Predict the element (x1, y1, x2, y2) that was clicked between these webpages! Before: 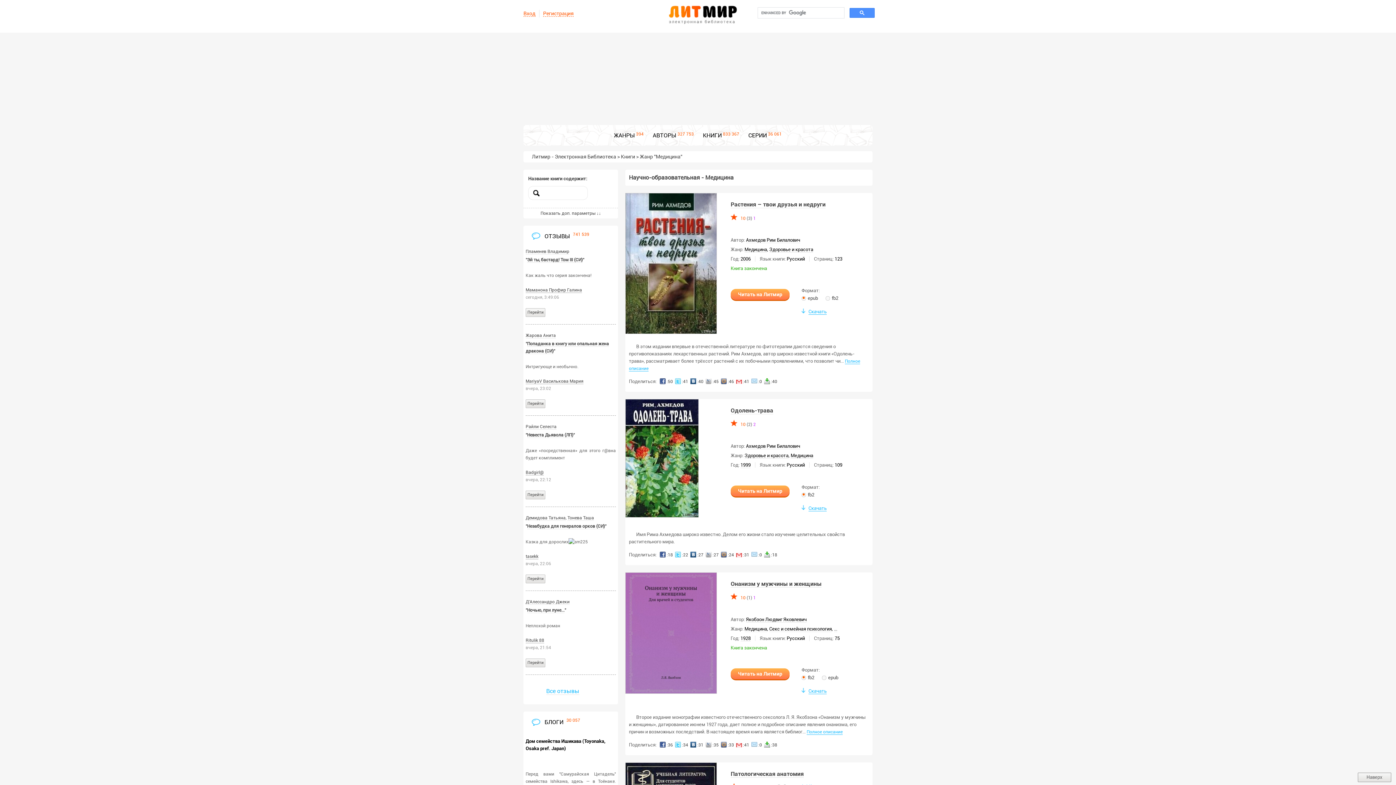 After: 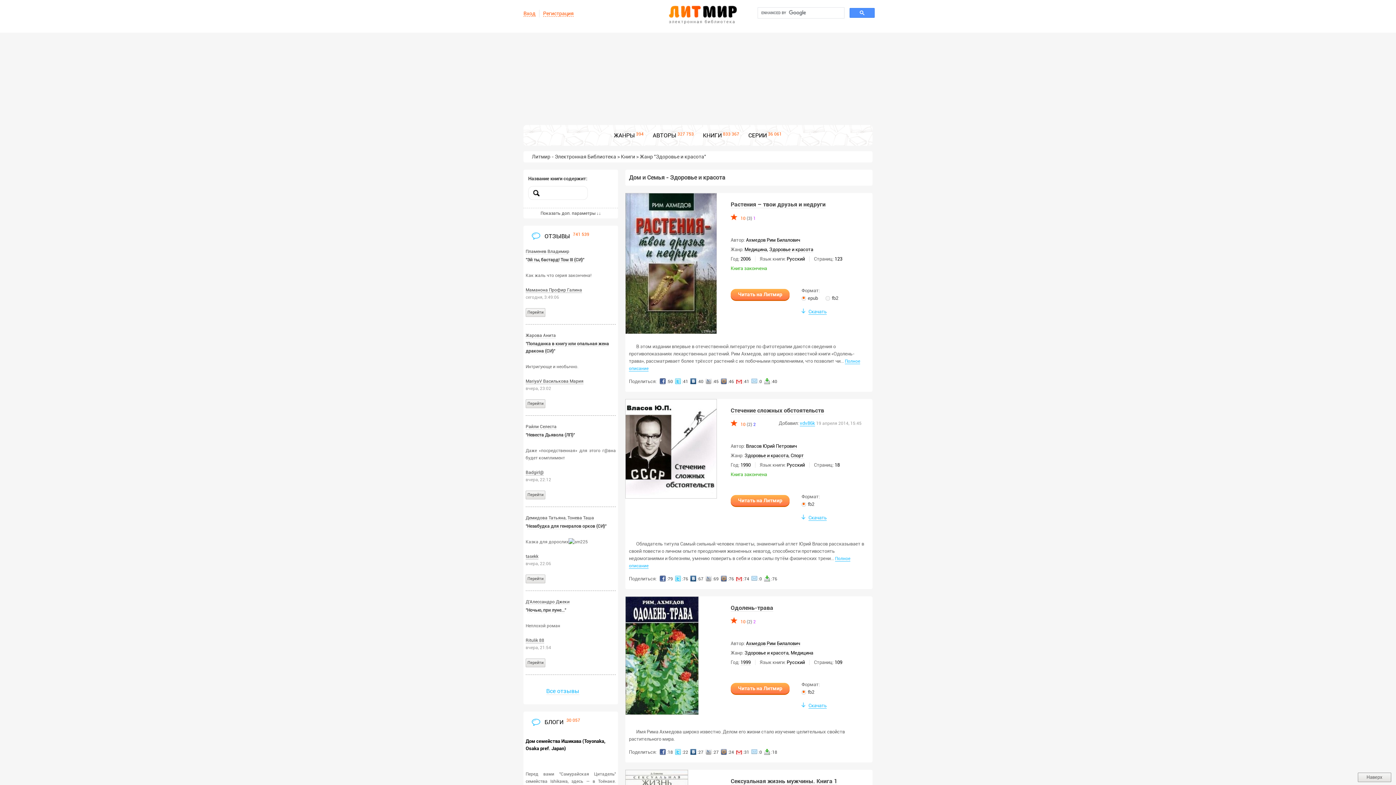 Action: label: Здоровье и красота bbox: (769, 246, 813, 252)